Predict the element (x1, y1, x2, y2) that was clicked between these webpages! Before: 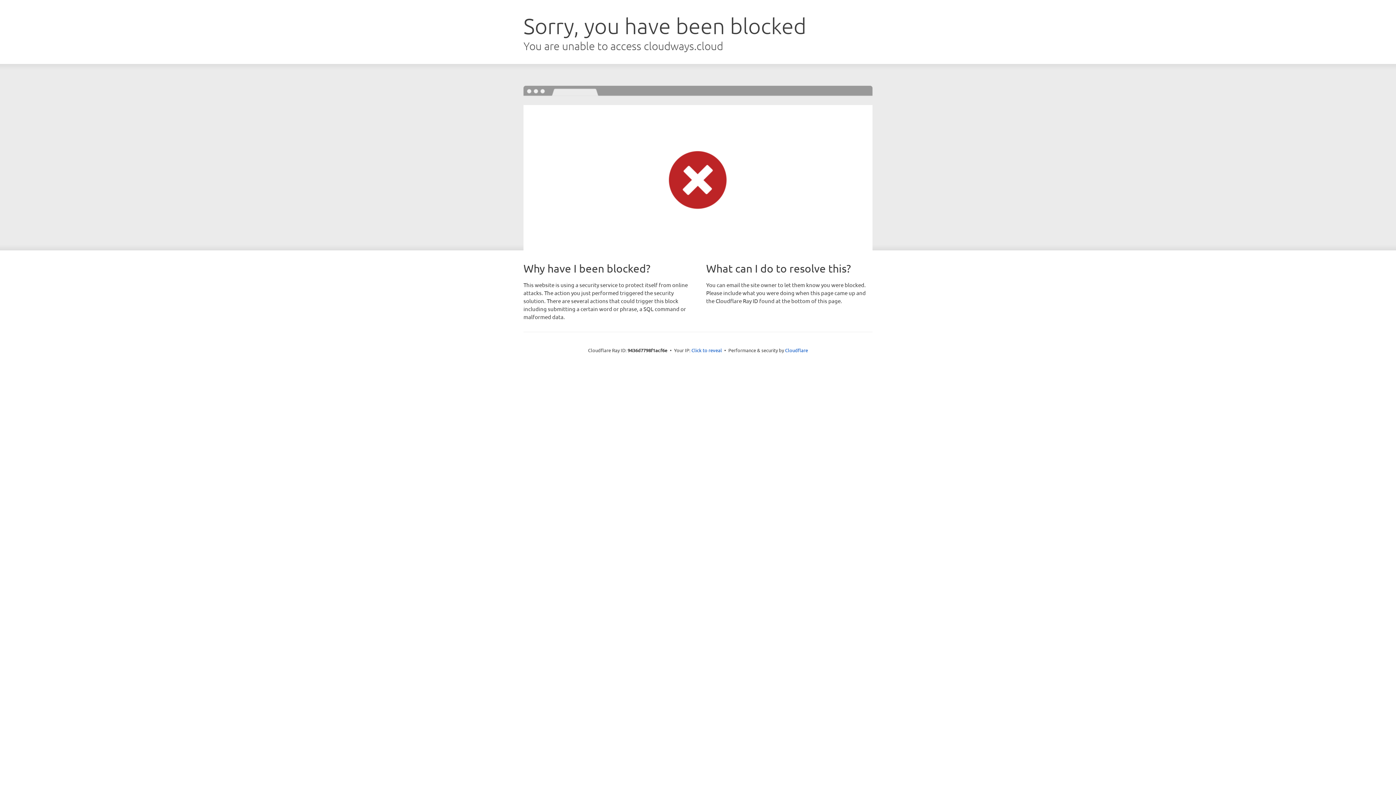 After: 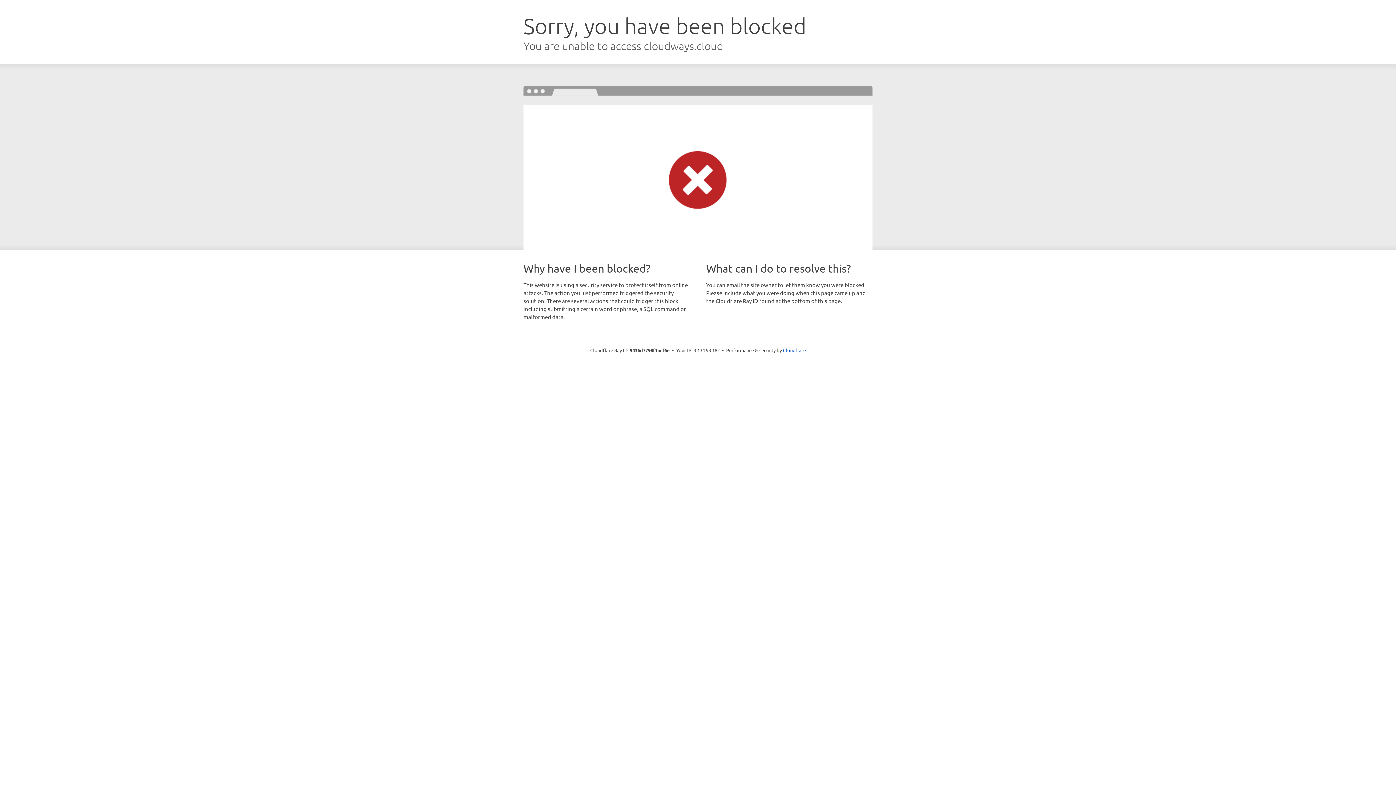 Action: bbox: (691, 346, 722, 353) label: Click to reveal